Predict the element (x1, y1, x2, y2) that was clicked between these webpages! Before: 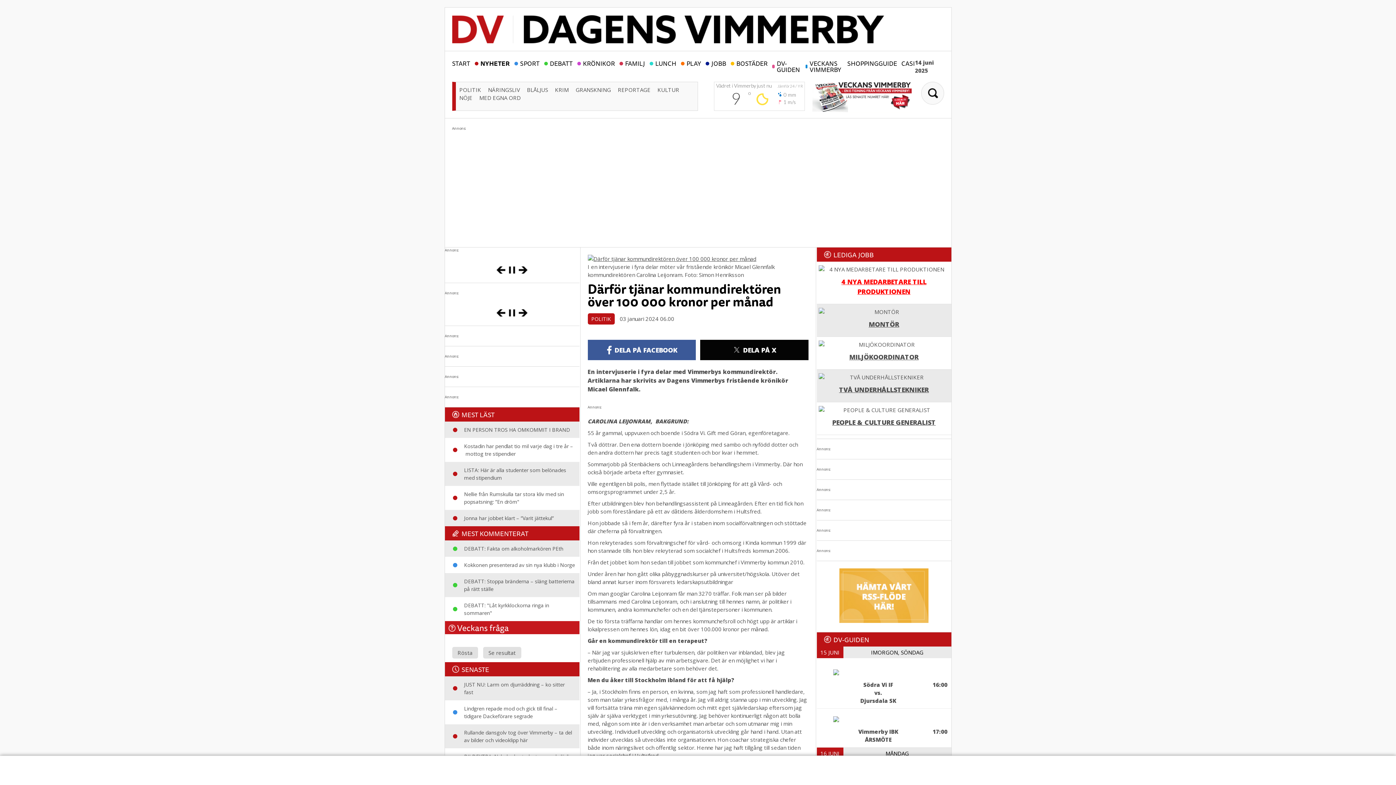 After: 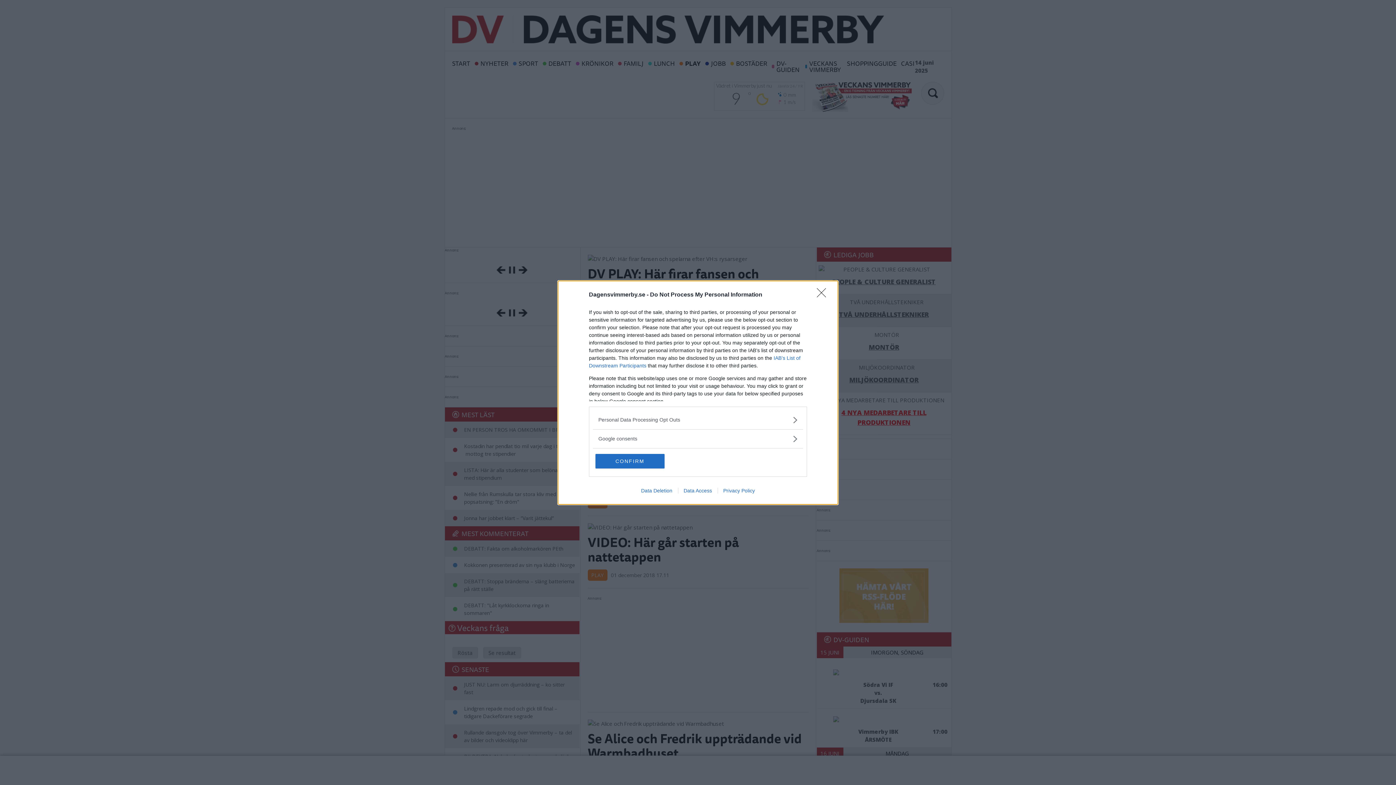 Action: label: PLAY bbox: (680, 60, 701, 66)